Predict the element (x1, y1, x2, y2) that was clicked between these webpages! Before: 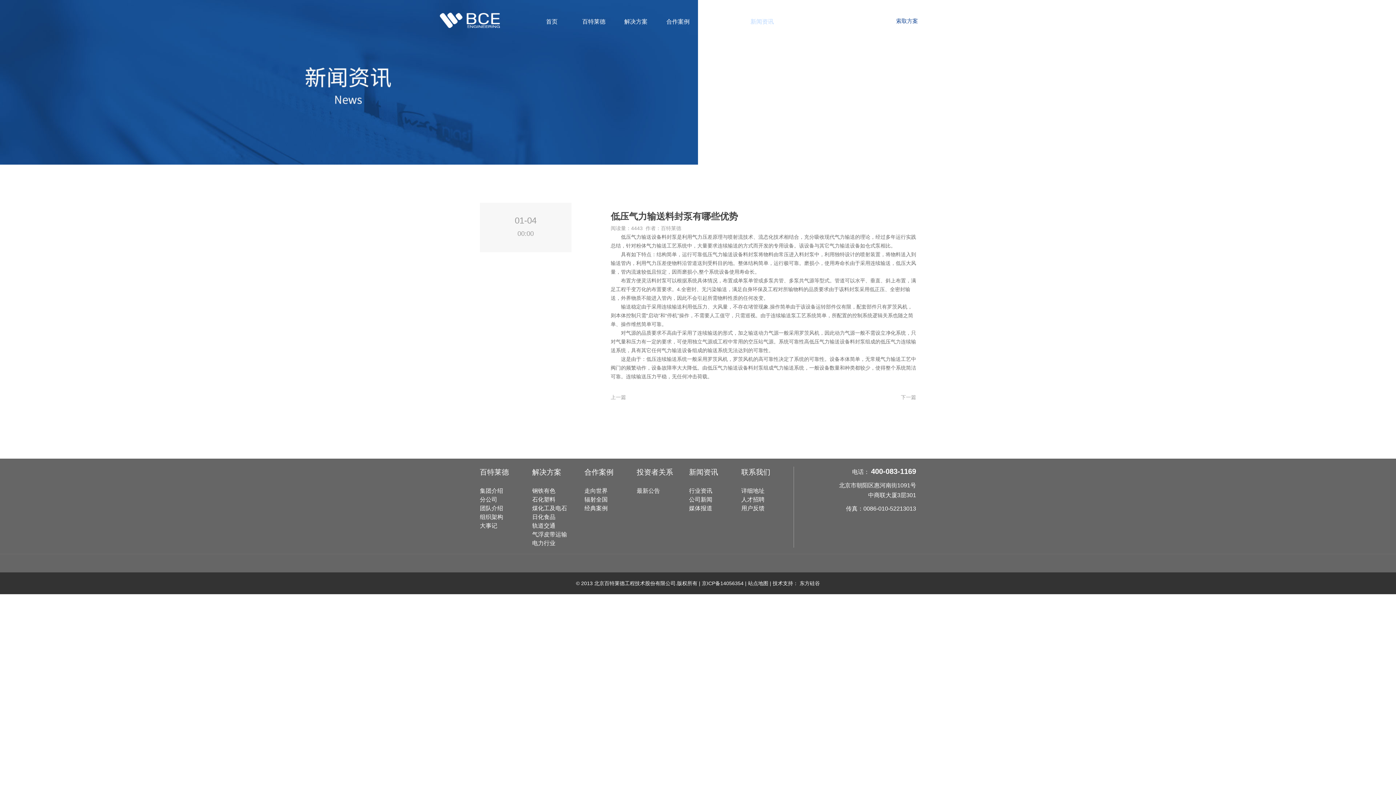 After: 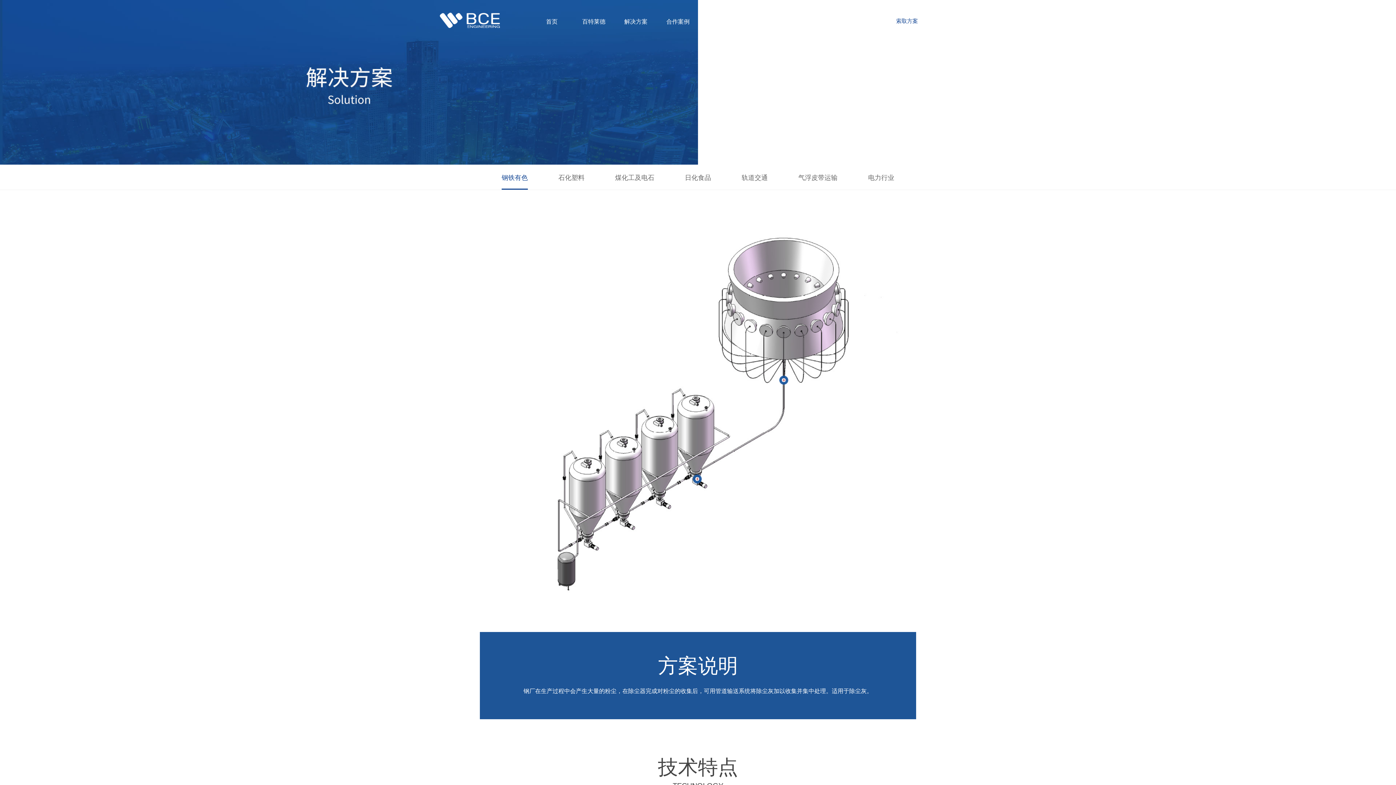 Action: bbox: (532, 466, 577, 477) label: 解决方案